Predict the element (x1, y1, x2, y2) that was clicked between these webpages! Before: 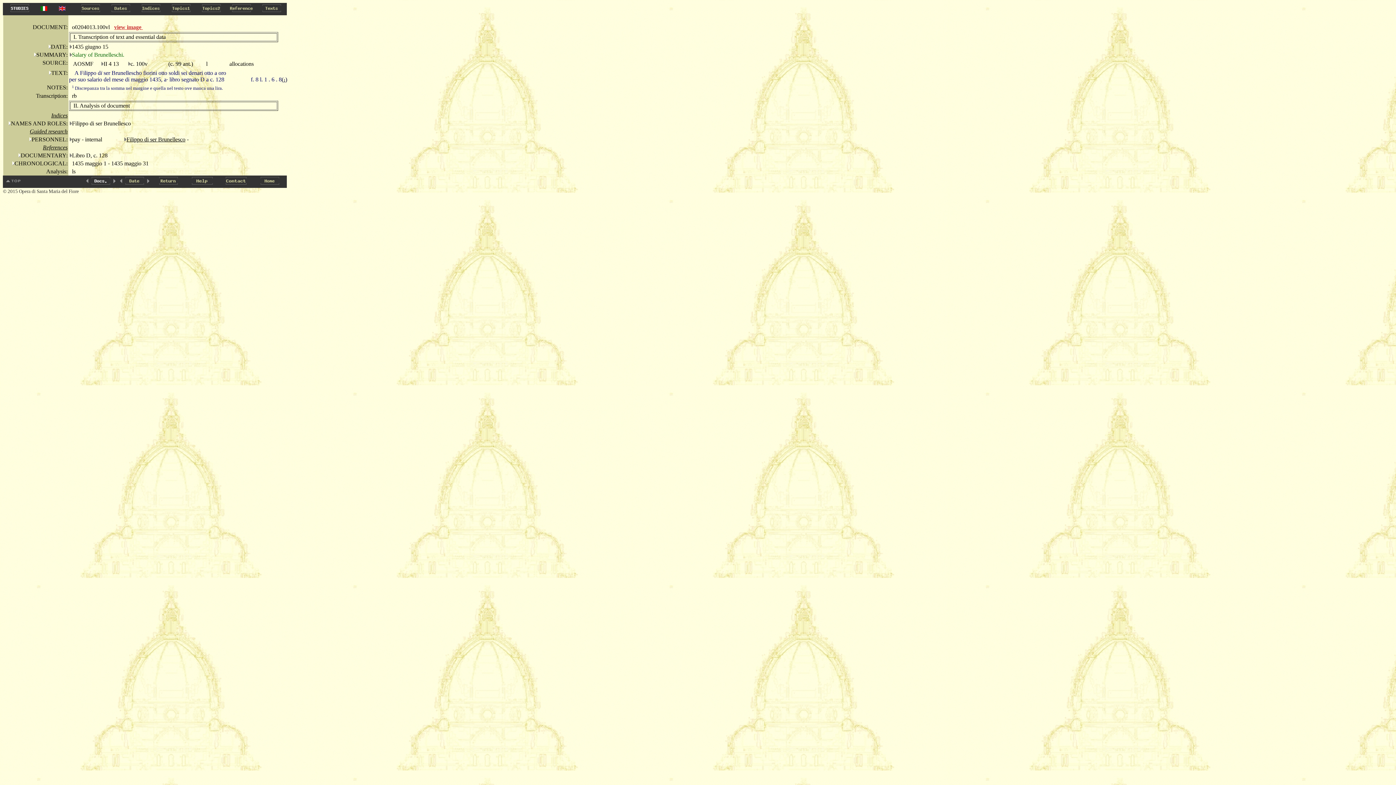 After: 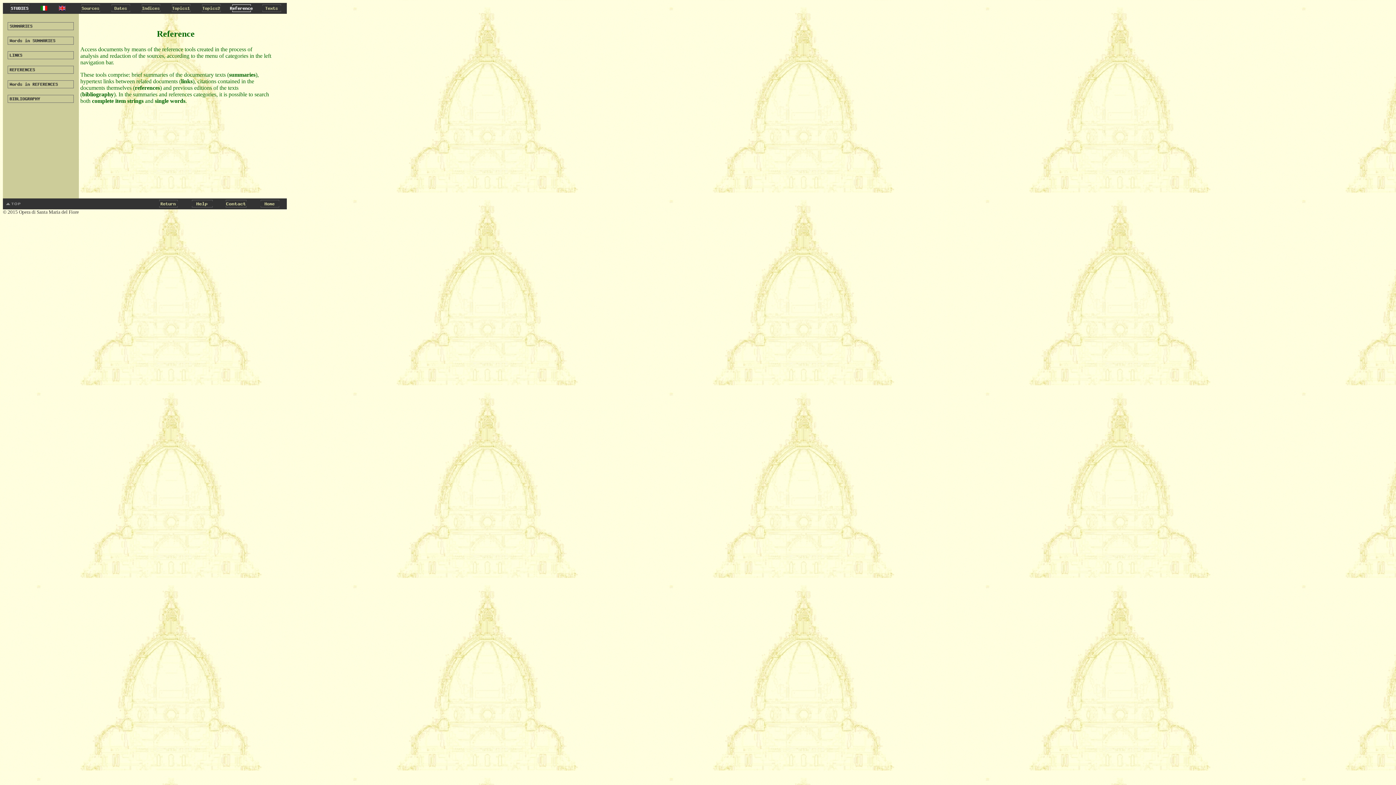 Action: bbox: (226, 8, 256, 14)